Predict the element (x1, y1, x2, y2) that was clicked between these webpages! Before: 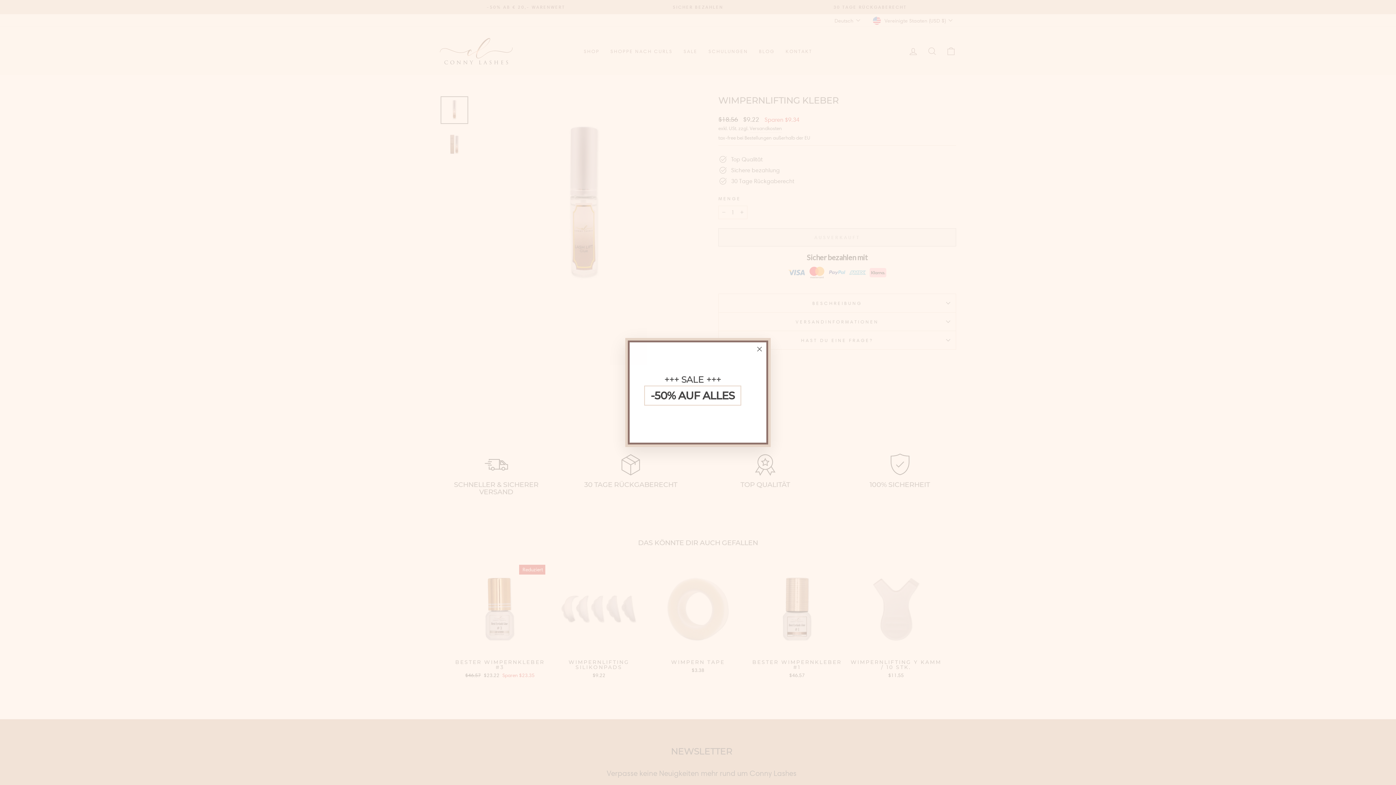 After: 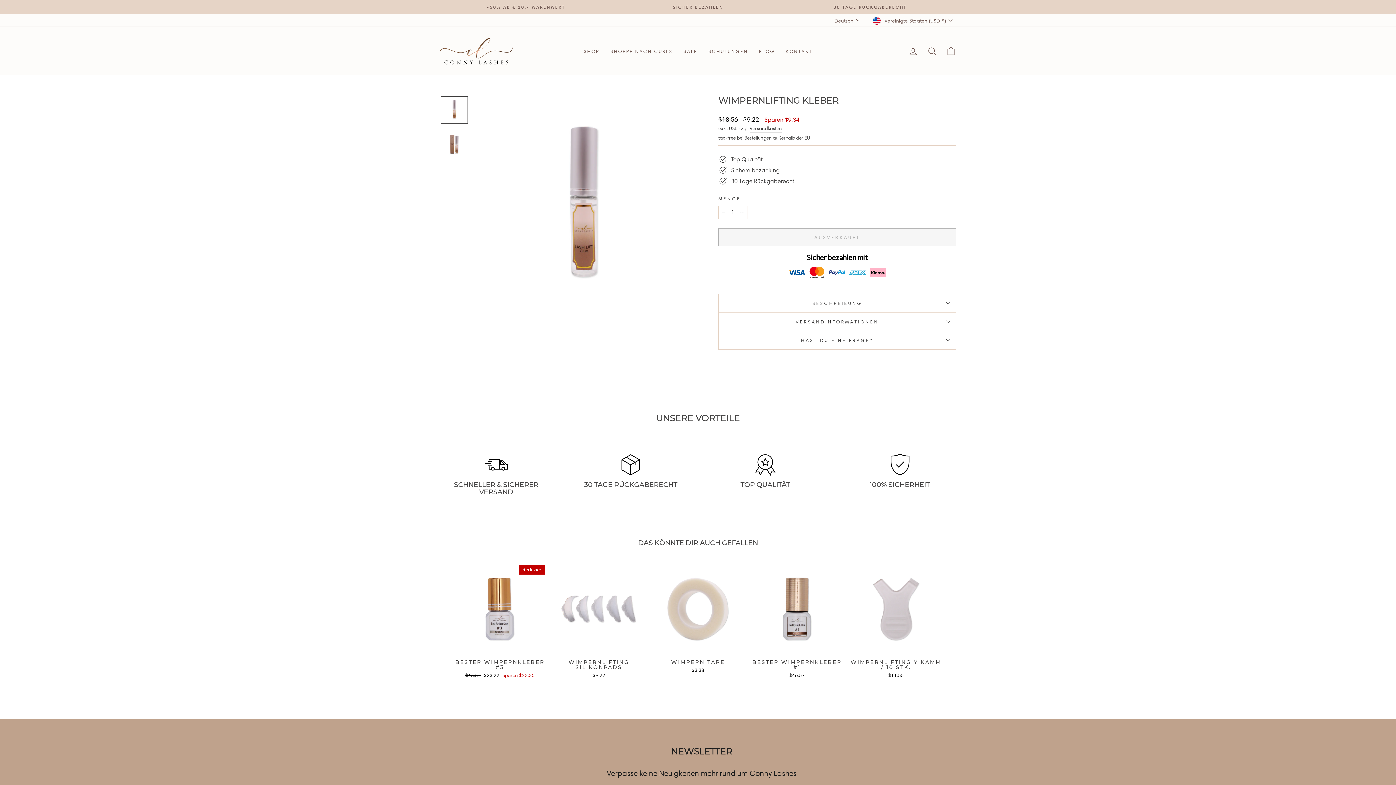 Action: label: "Schließen (Esc)" bbox: (750, 340, 768, 358)